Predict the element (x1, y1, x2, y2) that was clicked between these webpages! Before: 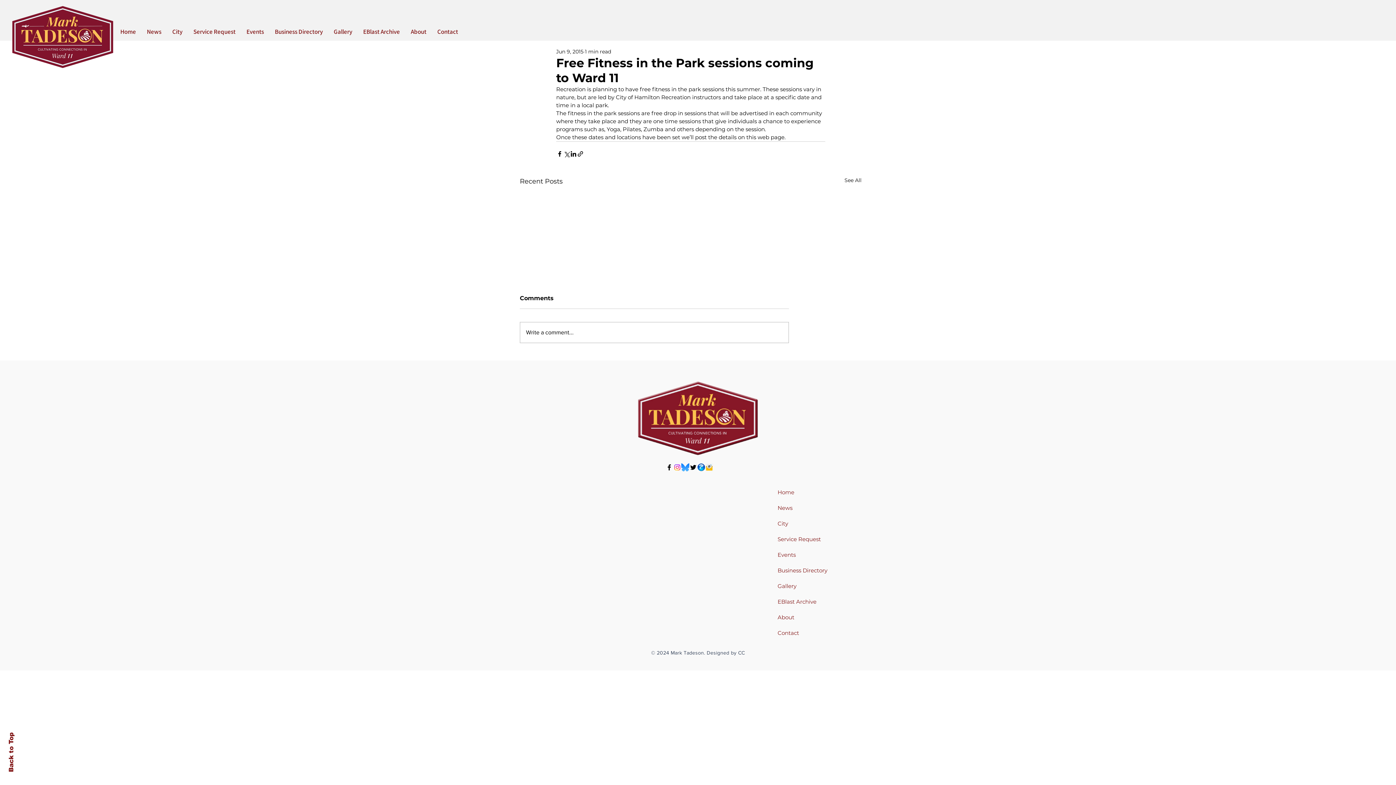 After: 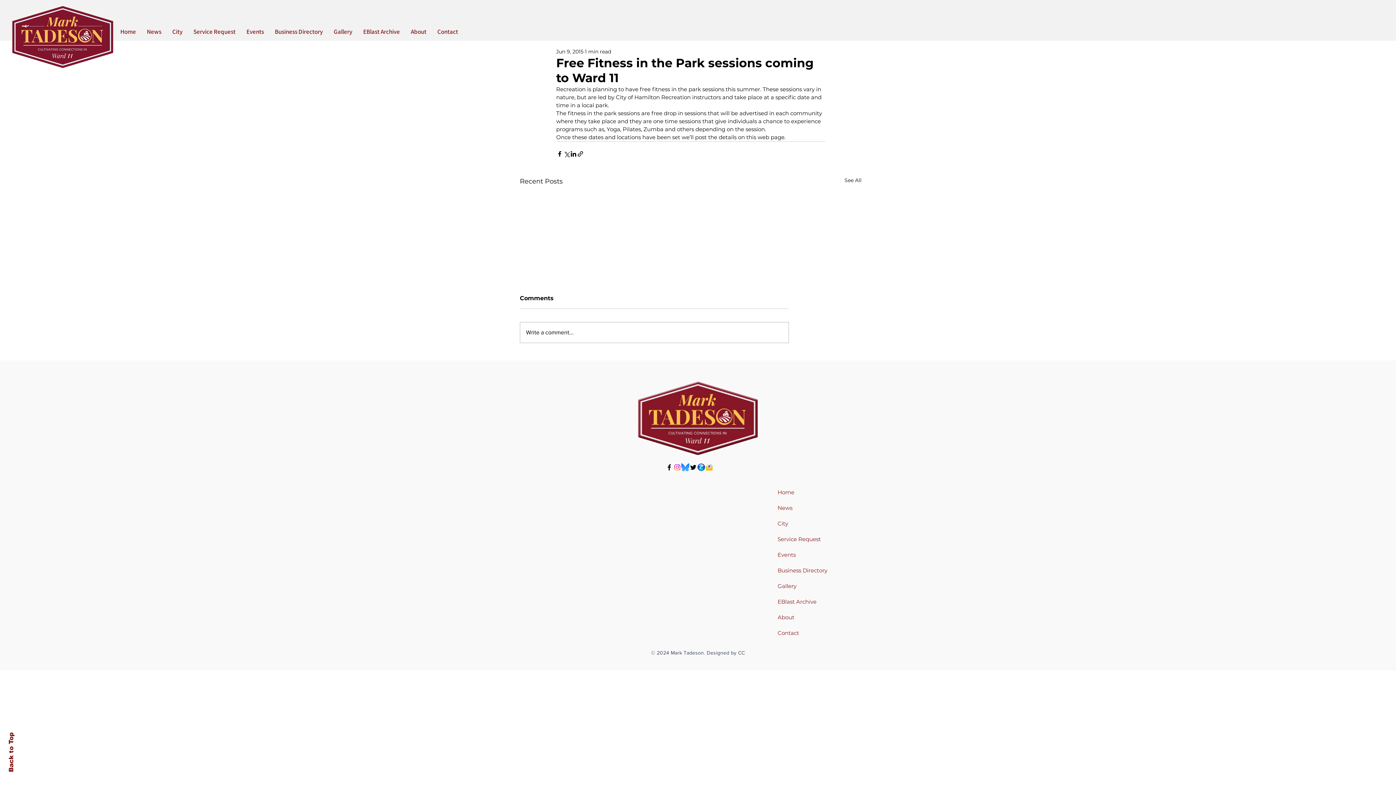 Action: label: pngtree-email-icon-in-flat-style-png-image_5237475-386636690 bbox: (705, 463, 713, 471)